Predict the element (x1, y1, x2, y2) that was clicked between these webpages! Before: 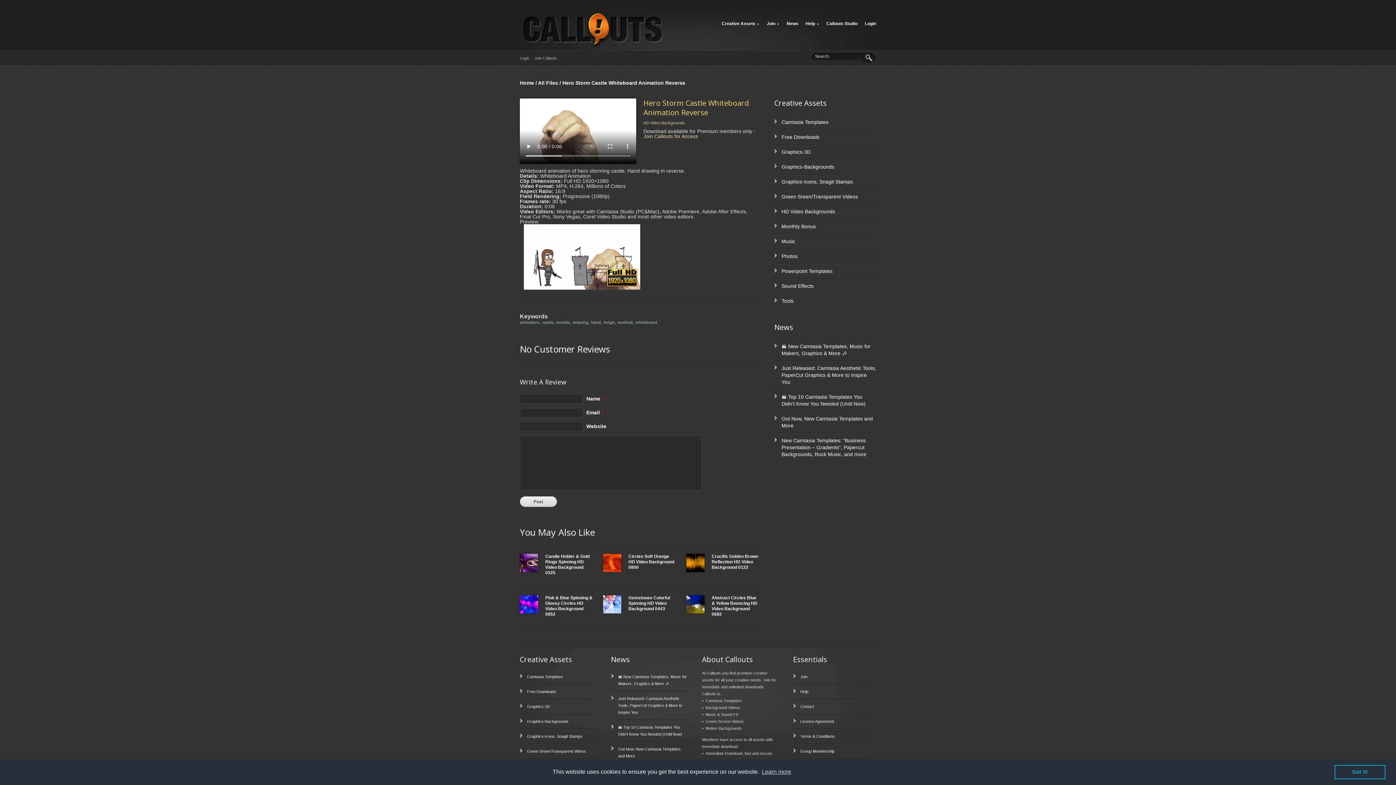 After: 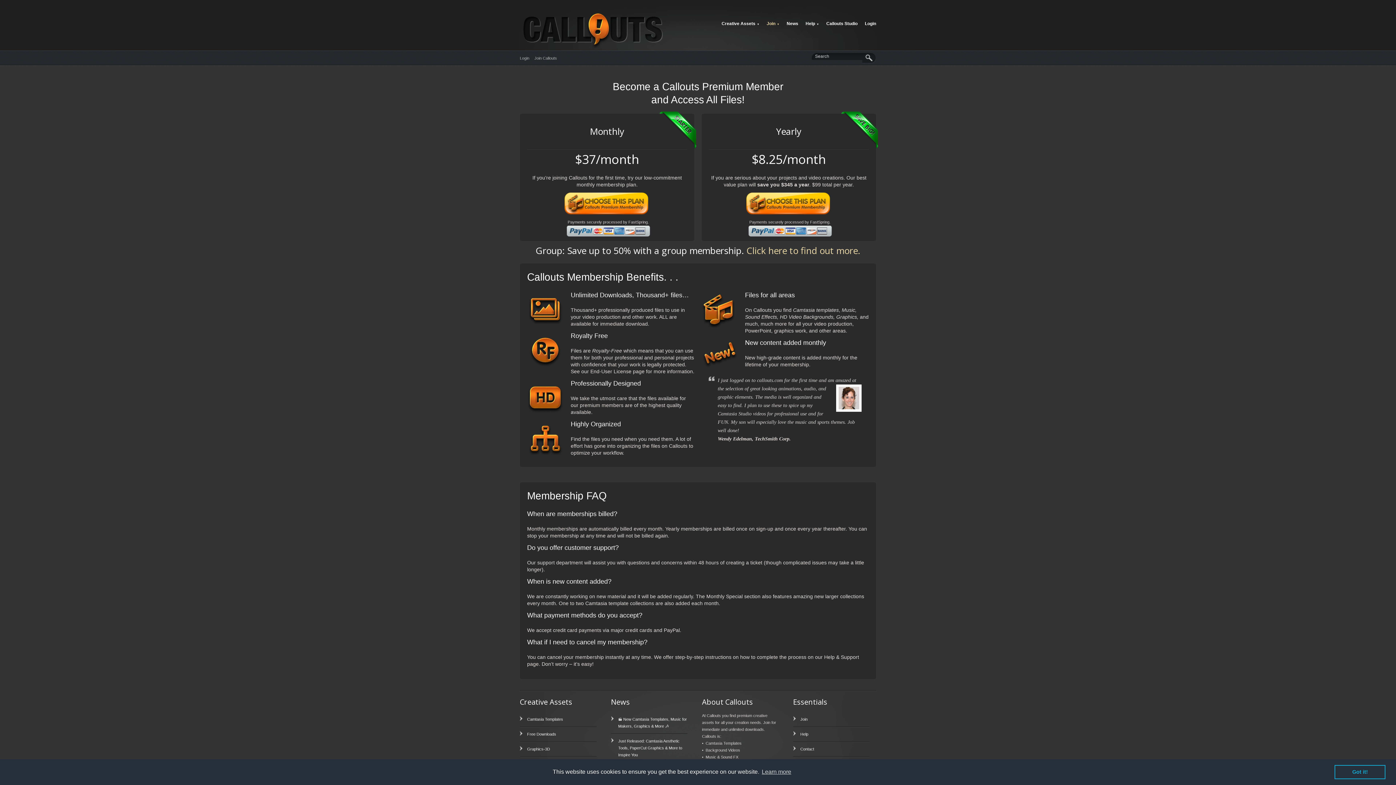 Action: label: Join▼ bbox: (766, 18, 779, 29)